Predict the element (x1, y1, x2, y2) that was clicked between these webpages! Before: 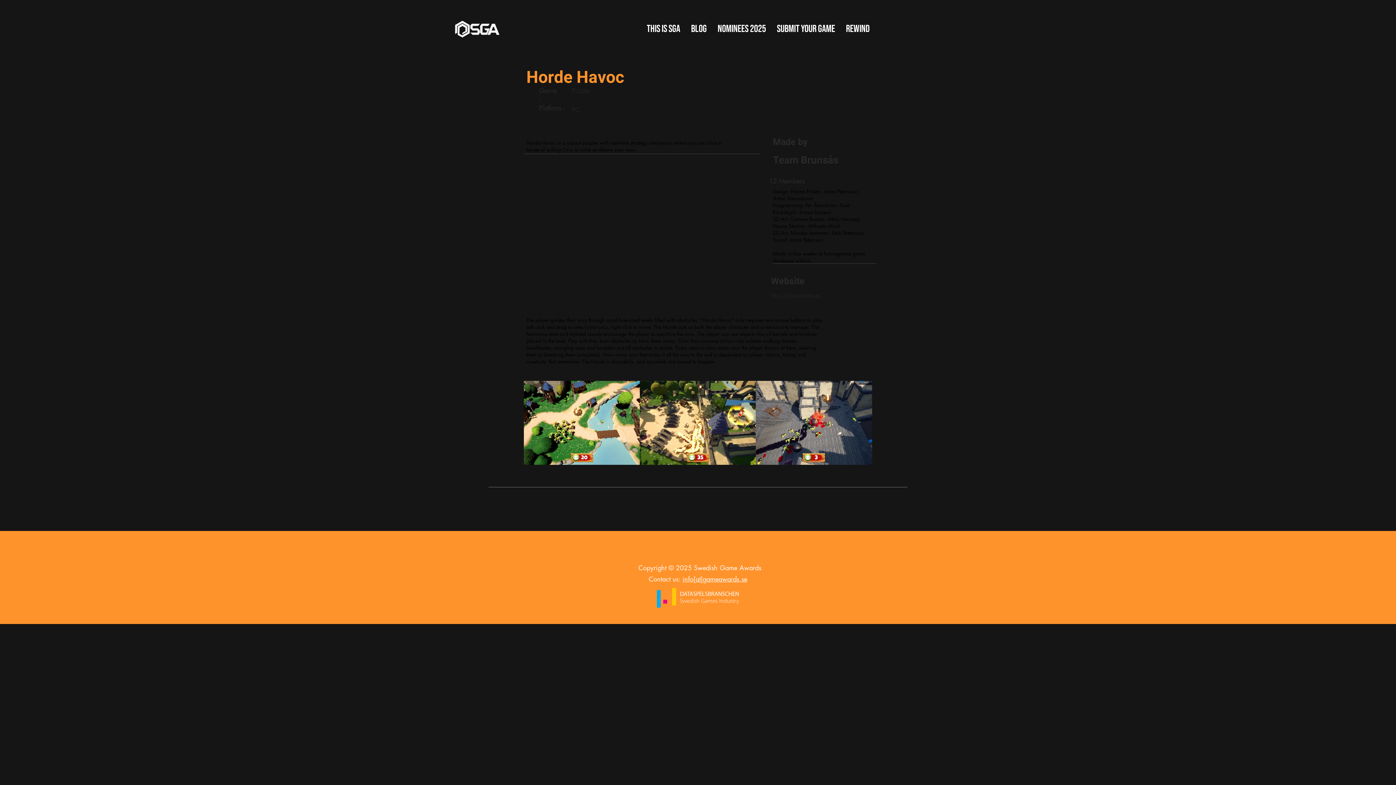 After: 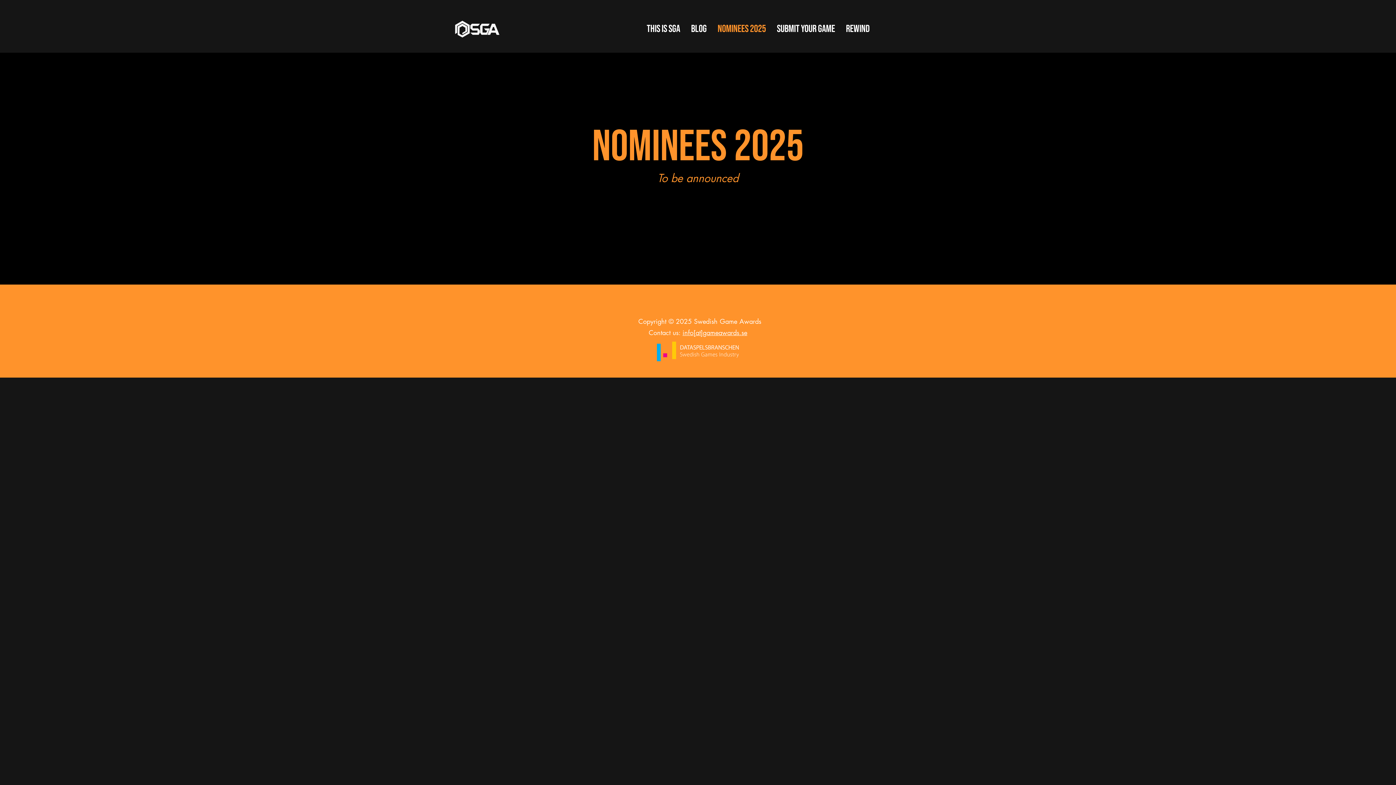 Action: bbox: (712, 20, 771, 37) label: NOMINEES 2025